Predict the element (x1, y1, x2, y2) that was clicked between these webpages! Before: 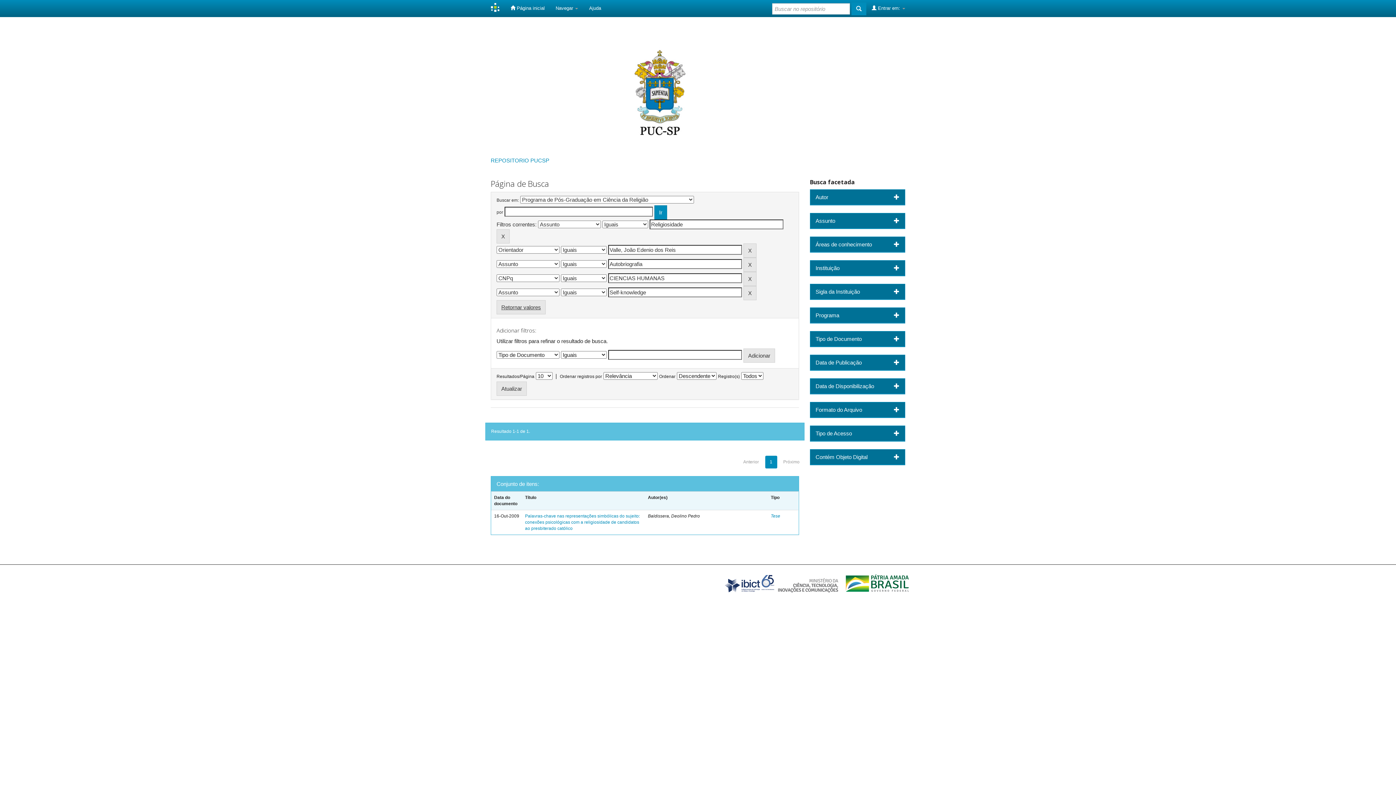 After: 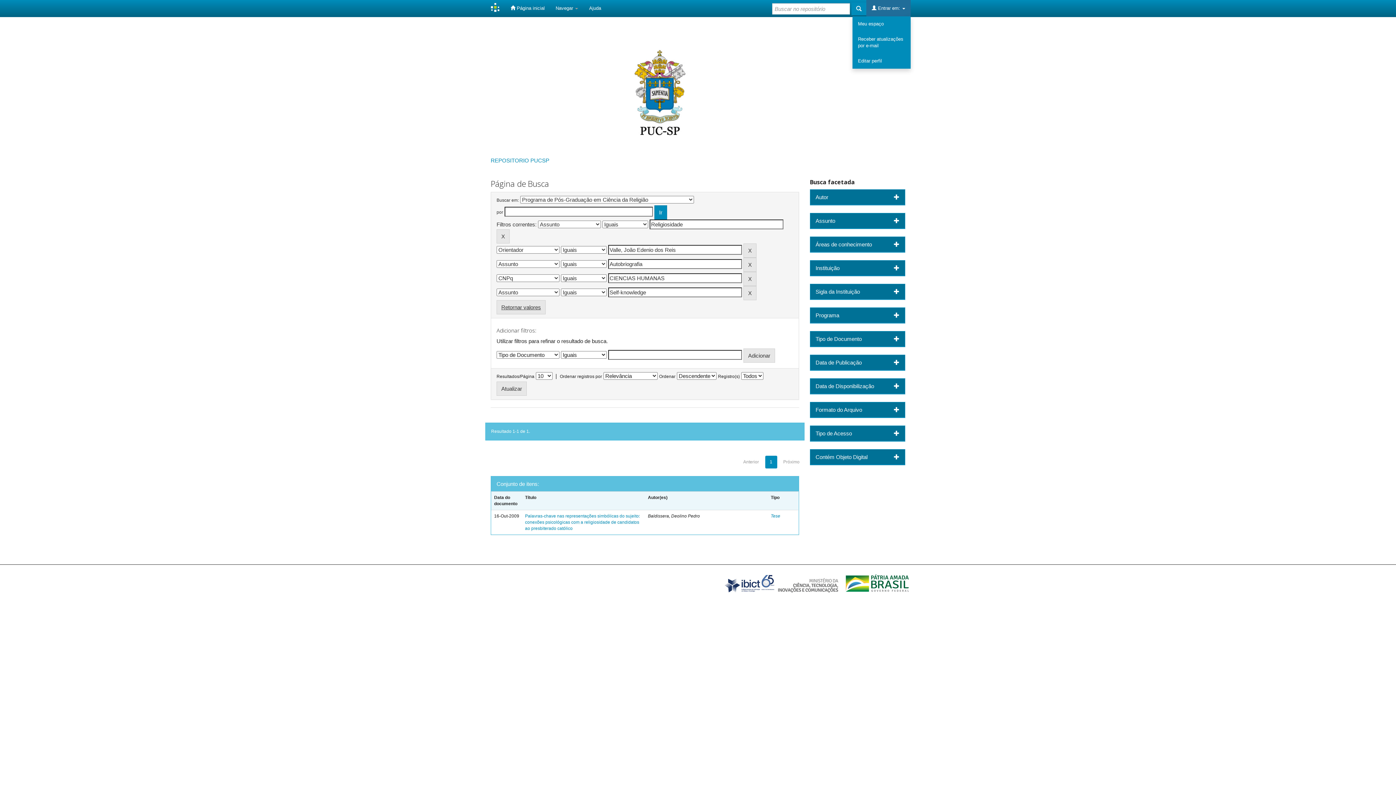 Action: bbox: (866, 0, 910, 16) label:  Entrar em: 